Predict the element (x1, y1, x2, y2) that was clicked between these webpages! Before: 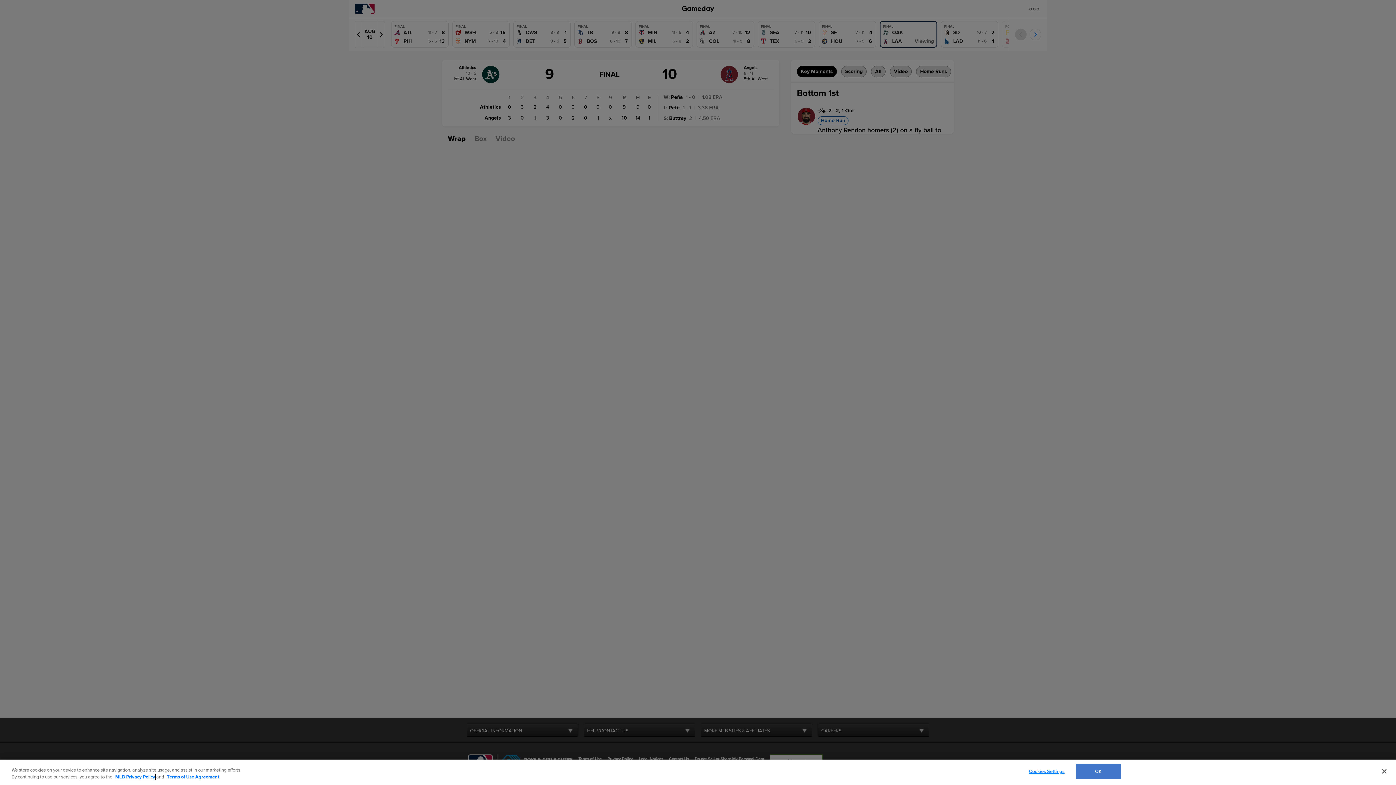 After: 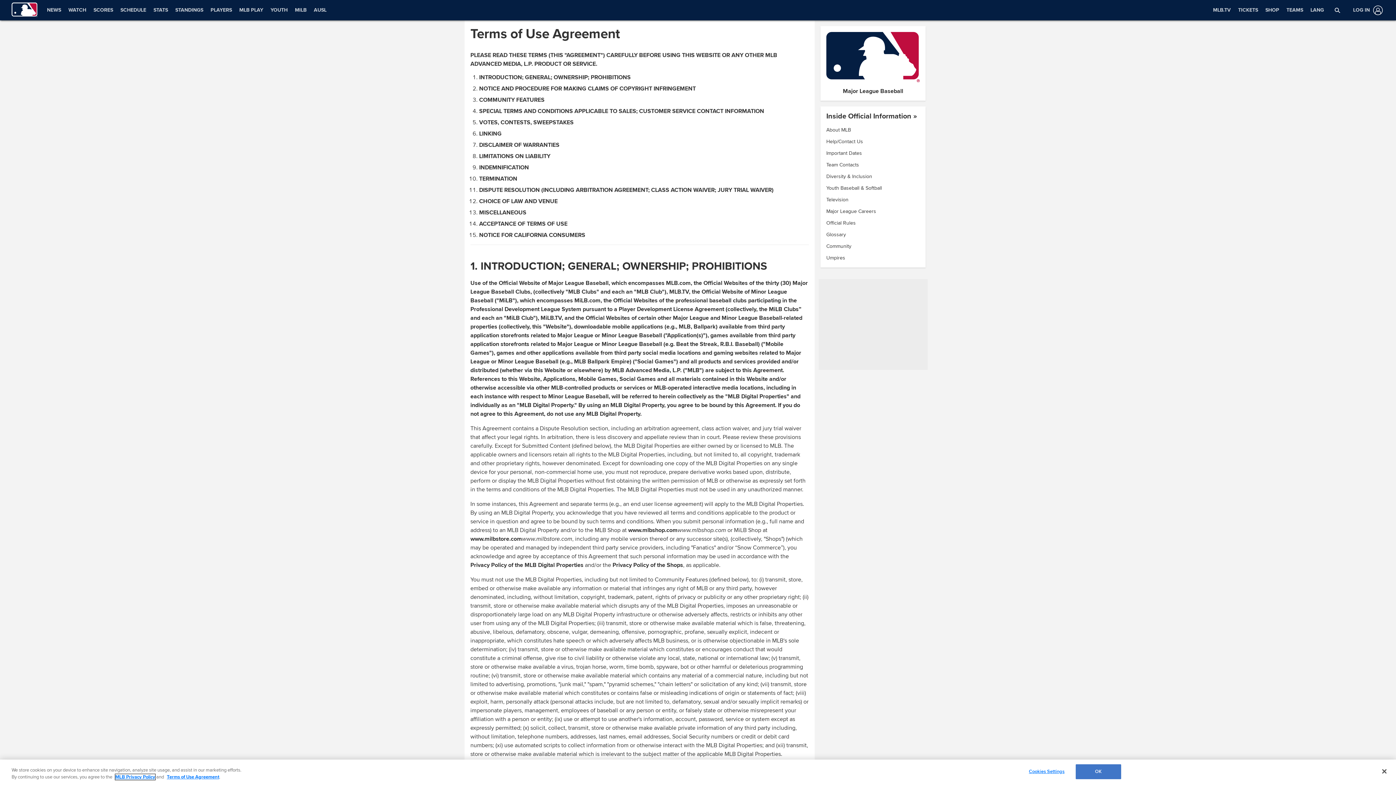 Action: label: Terms of Use Agreement bbox: (166, 774, 219, 780)